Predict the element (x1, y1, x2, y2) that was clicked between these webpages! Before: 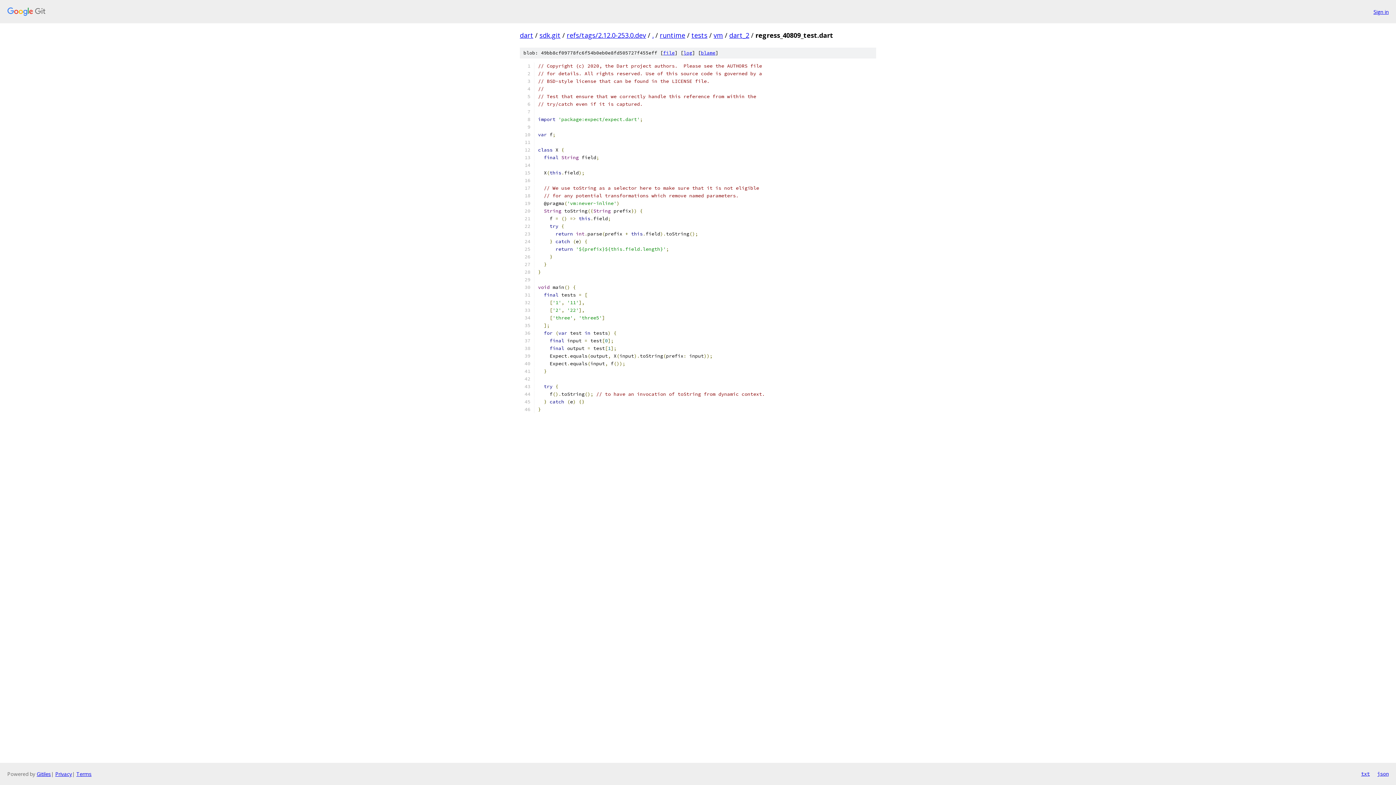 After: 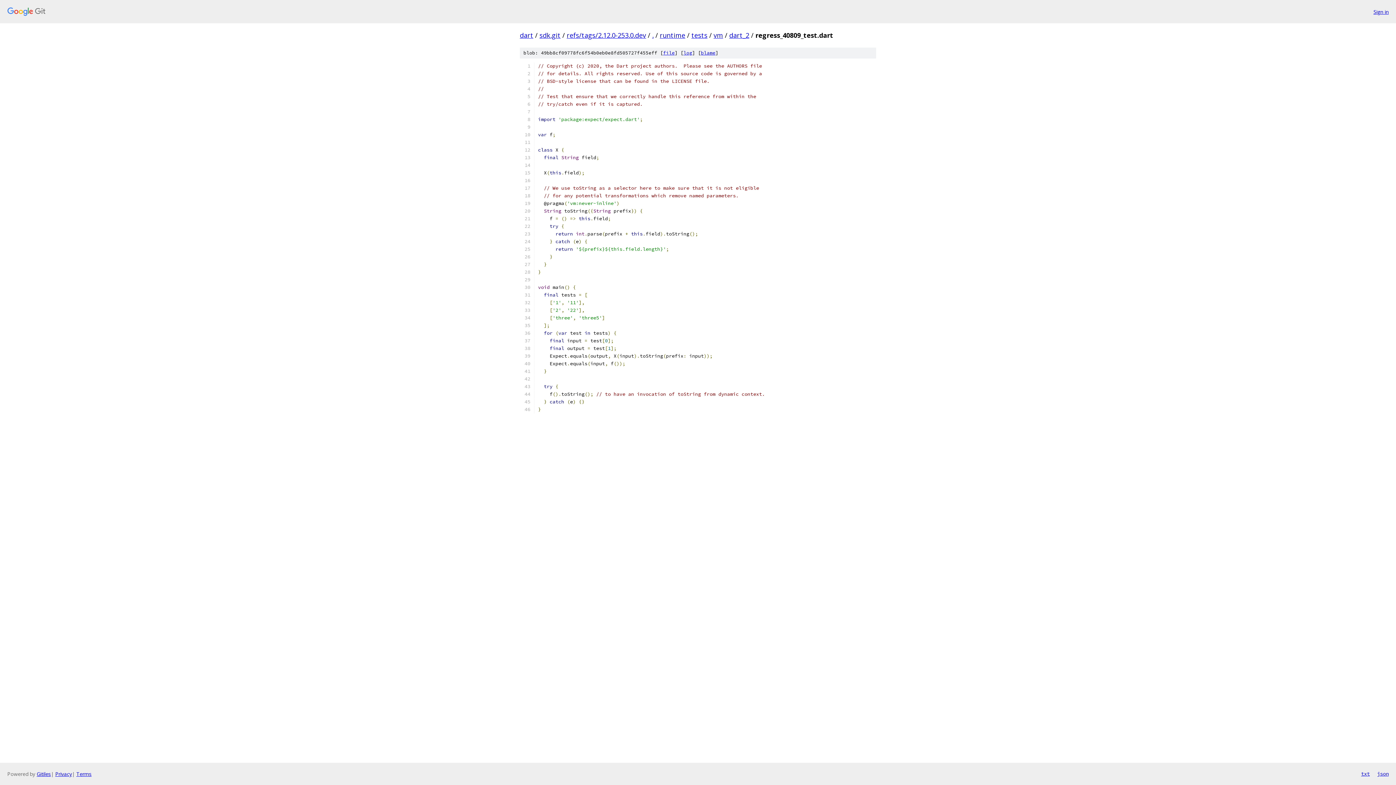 Action: label: txt bbox: (1361, 770, 1370, 778)